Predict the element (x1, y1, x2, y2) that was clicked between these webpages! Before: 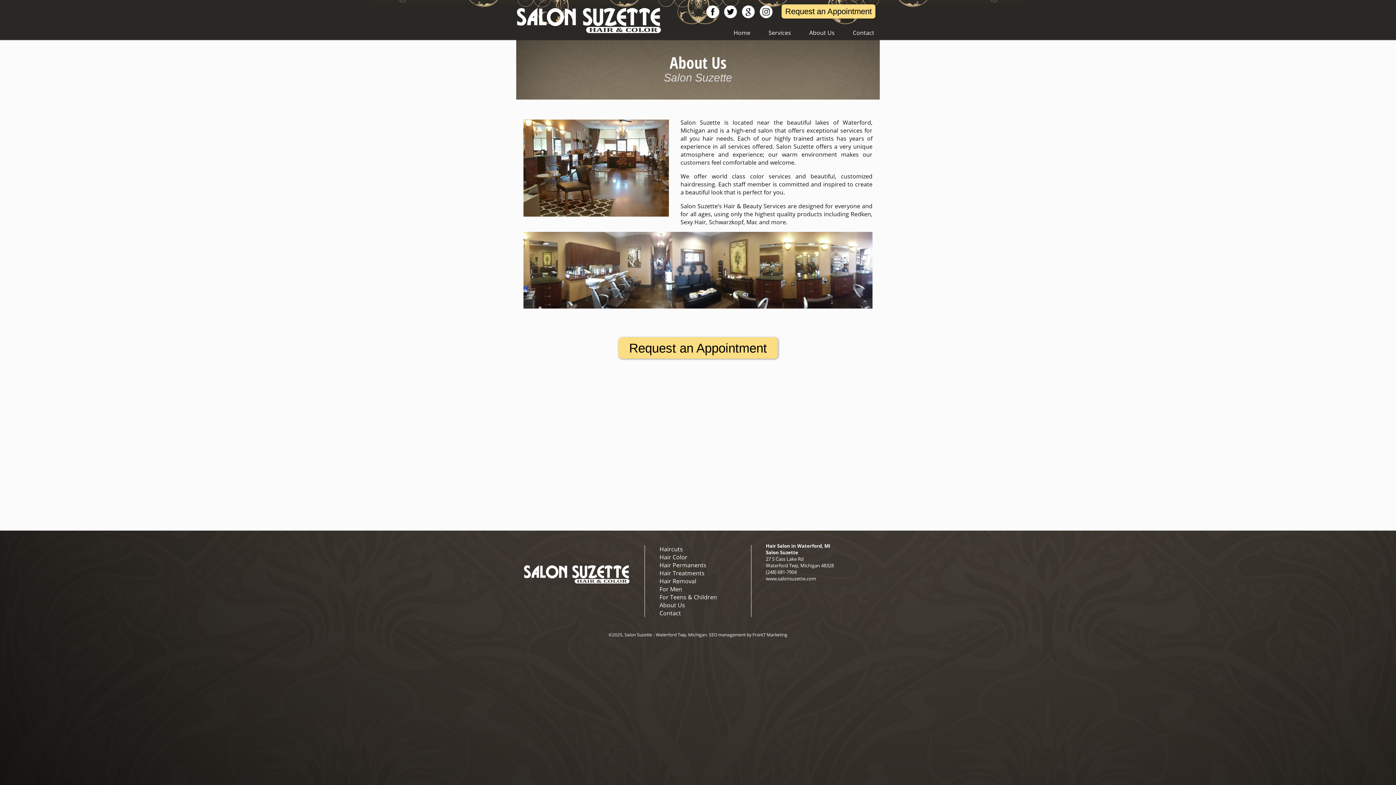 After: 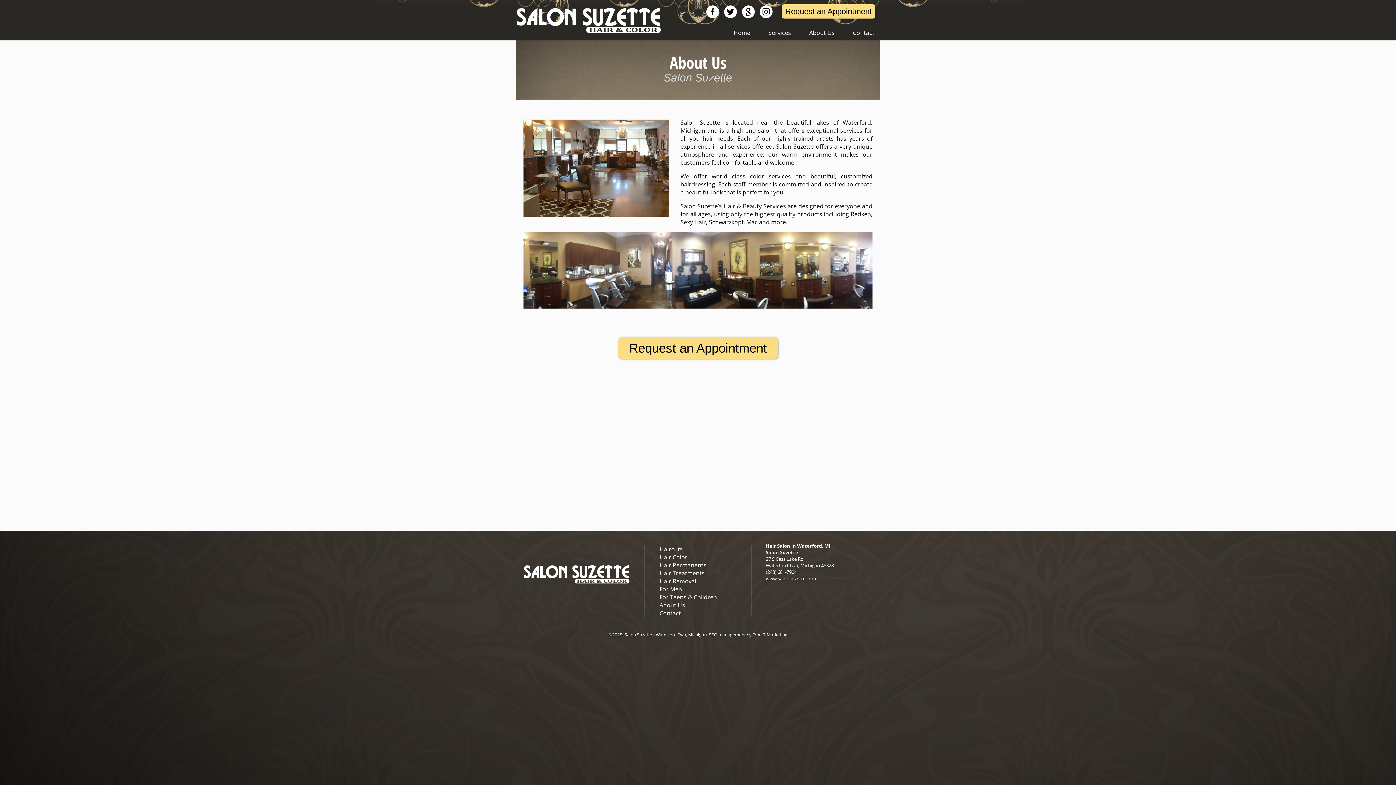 Action: bbox: (704, 12, 721, 20)